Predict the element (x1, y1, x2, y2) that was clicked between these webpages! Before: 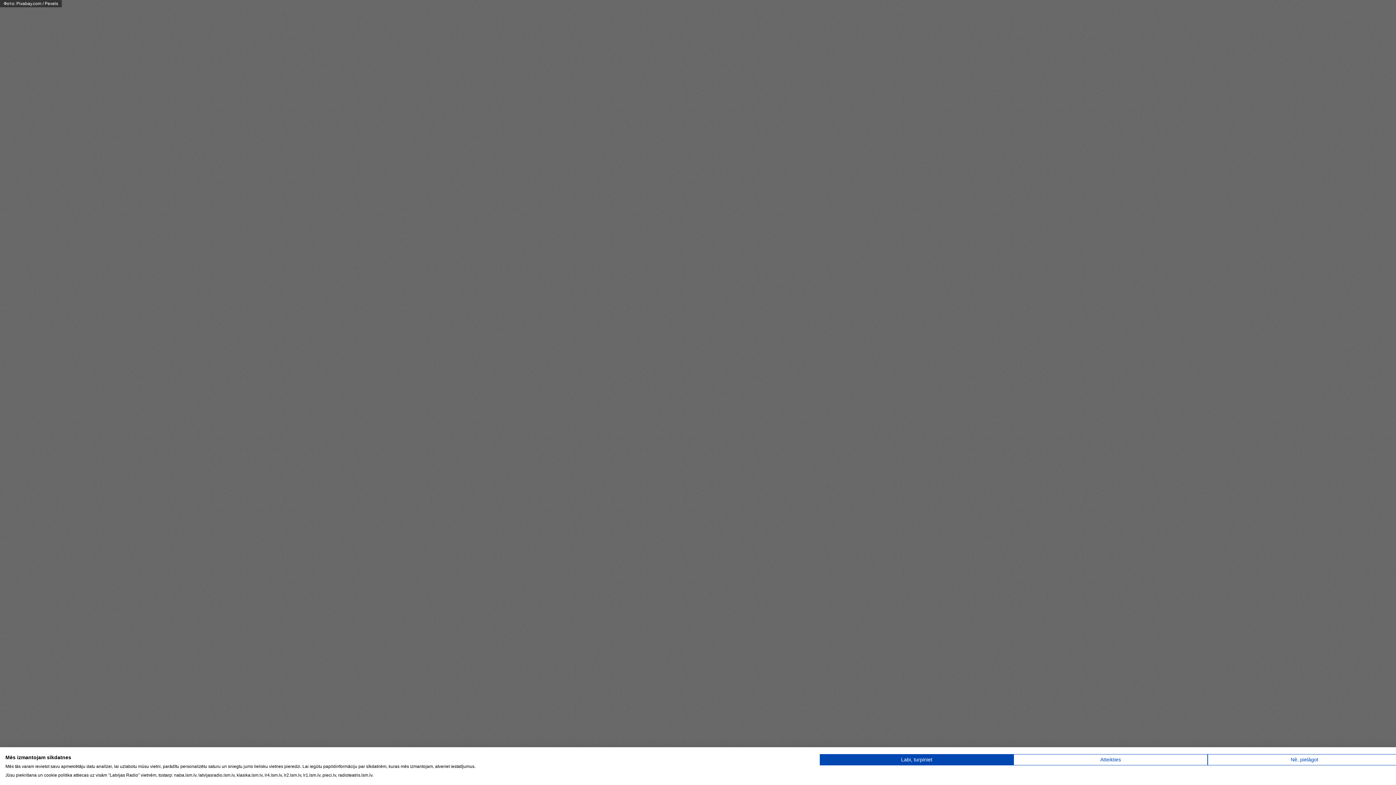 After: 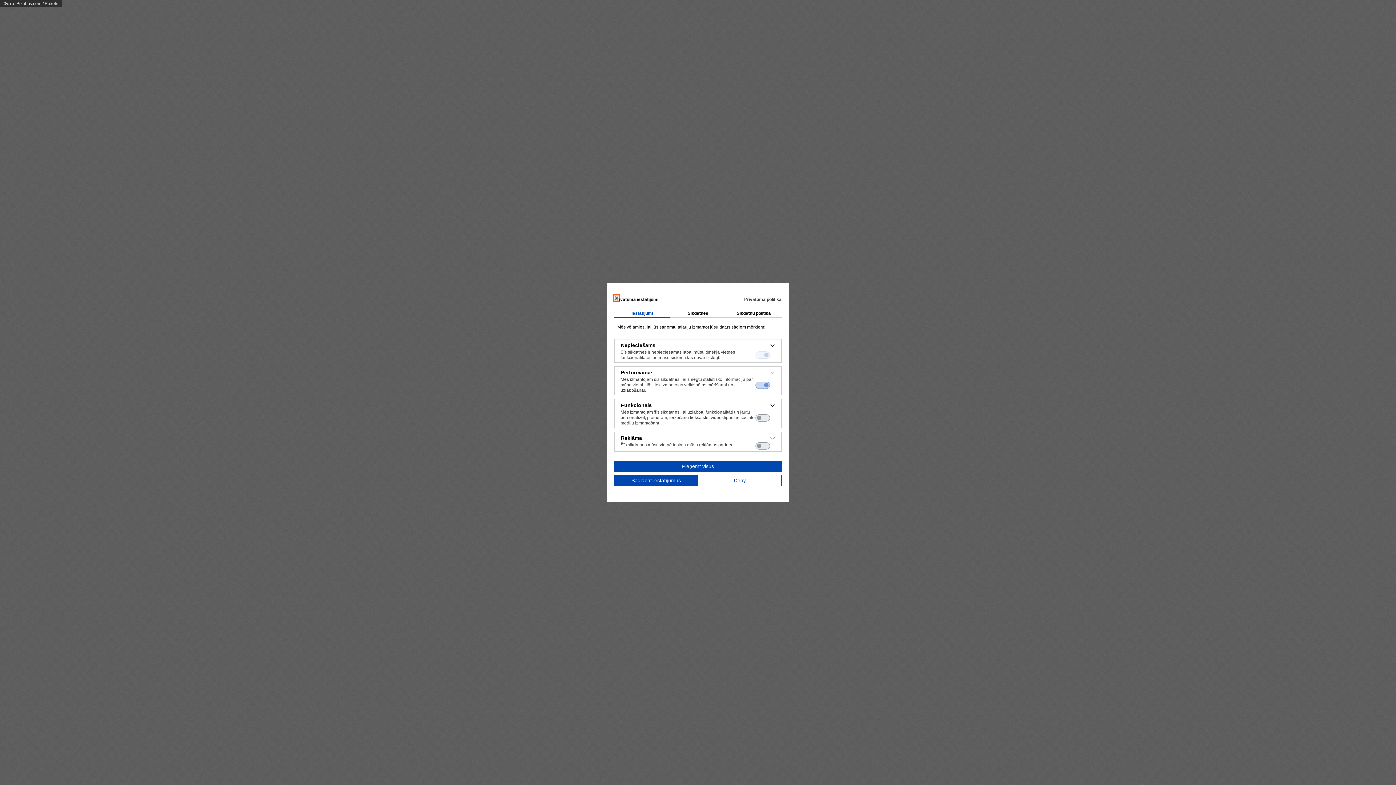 Action: label: Pielāgojiet cookie preferences bbox: (1207, 754, 1401, 765)